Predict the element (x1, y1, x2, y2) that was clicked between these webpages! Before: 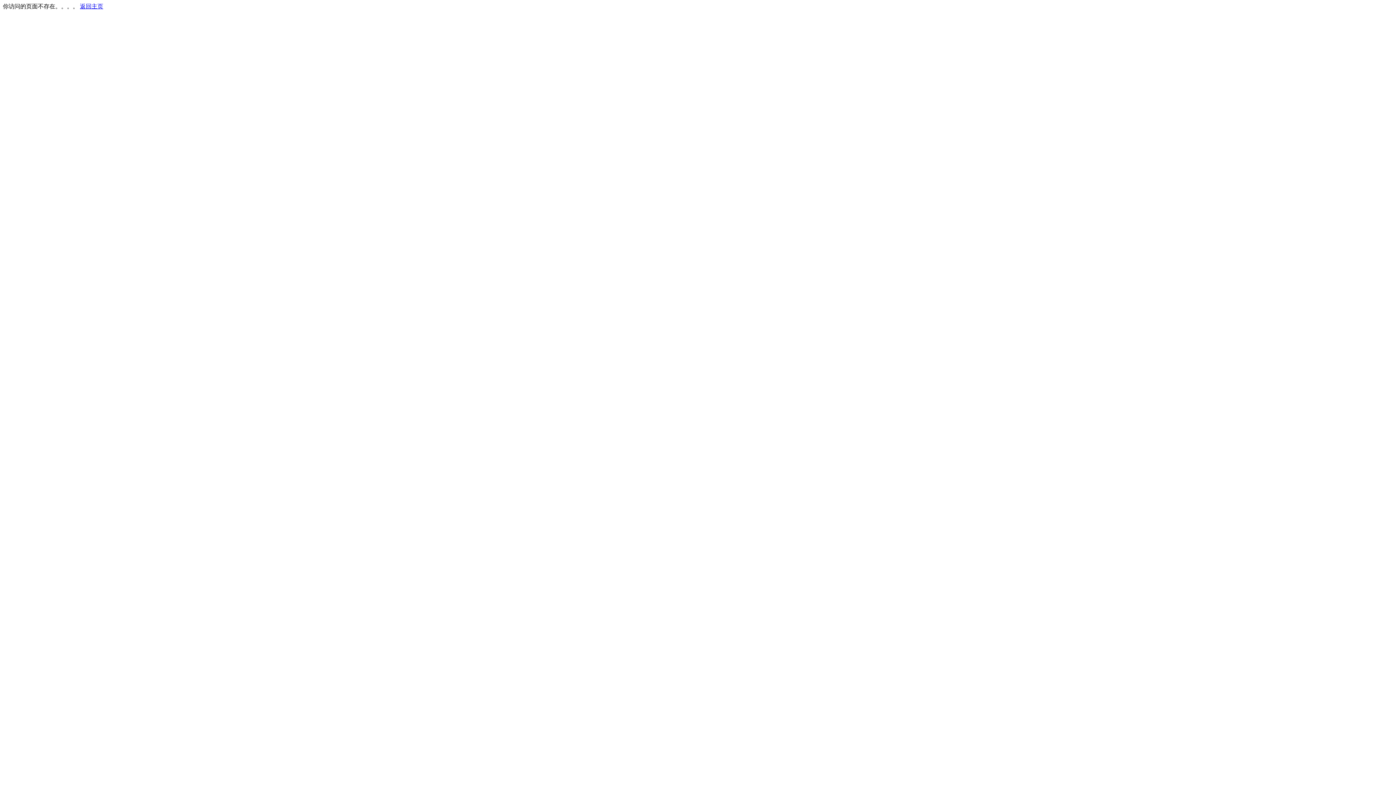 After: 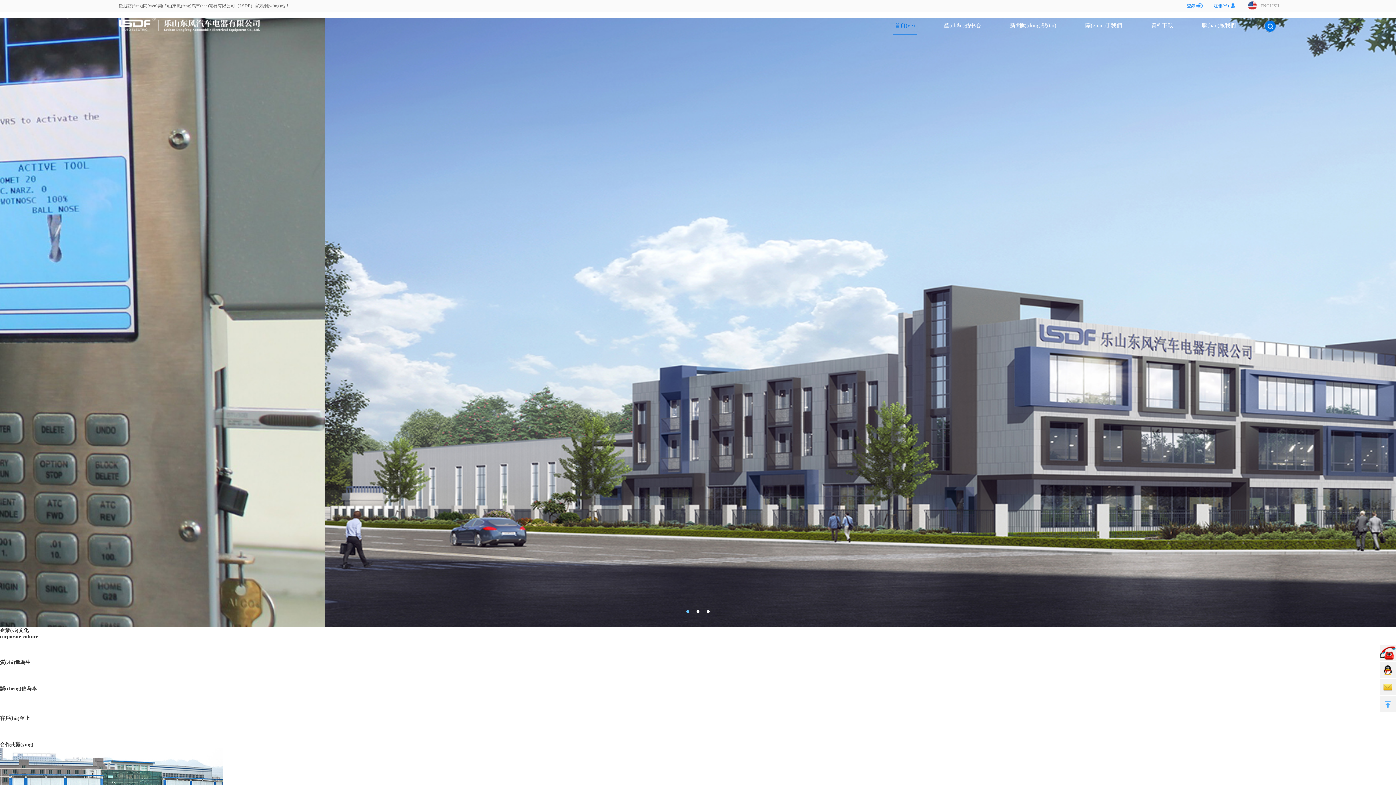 Action: bbox: (80, 3, 103, 9) label: 返回主页